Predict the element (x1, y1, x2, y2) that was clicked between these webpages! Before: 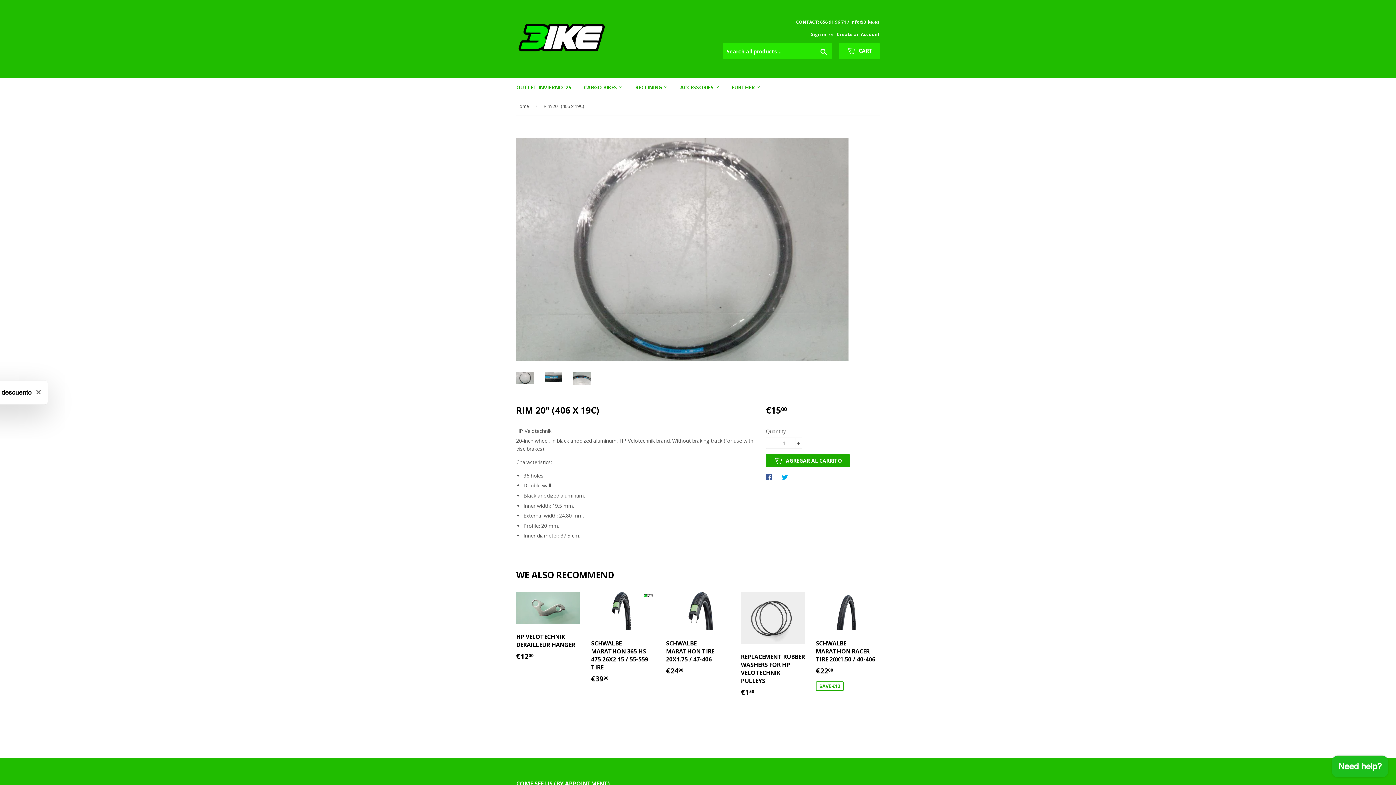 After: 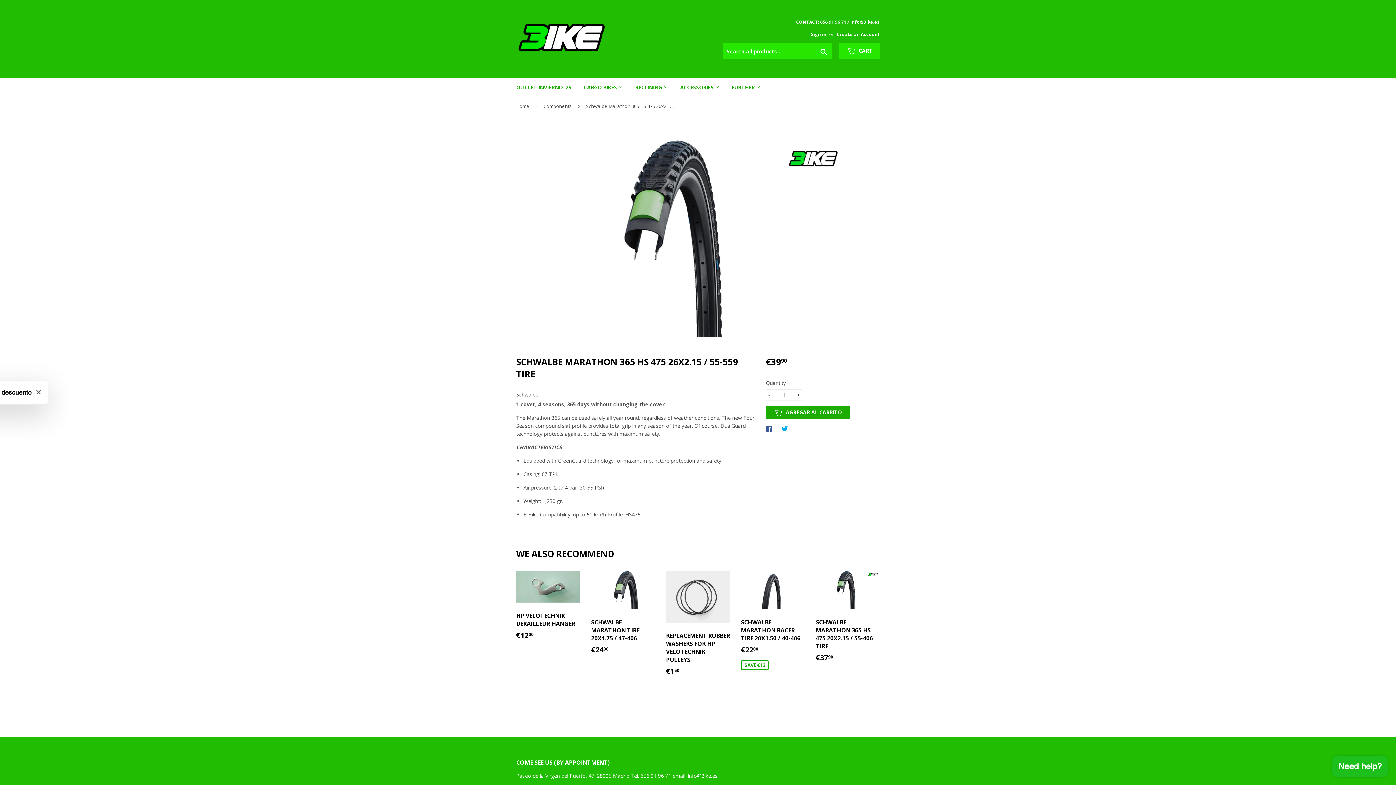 Action: bbox: (591, 592, 655, 689) label: SCHWALBE MARATHON 365 HS 475 26X2.15 / 55-559 TIRE
REGULAR PRICE
€3990
€39.90